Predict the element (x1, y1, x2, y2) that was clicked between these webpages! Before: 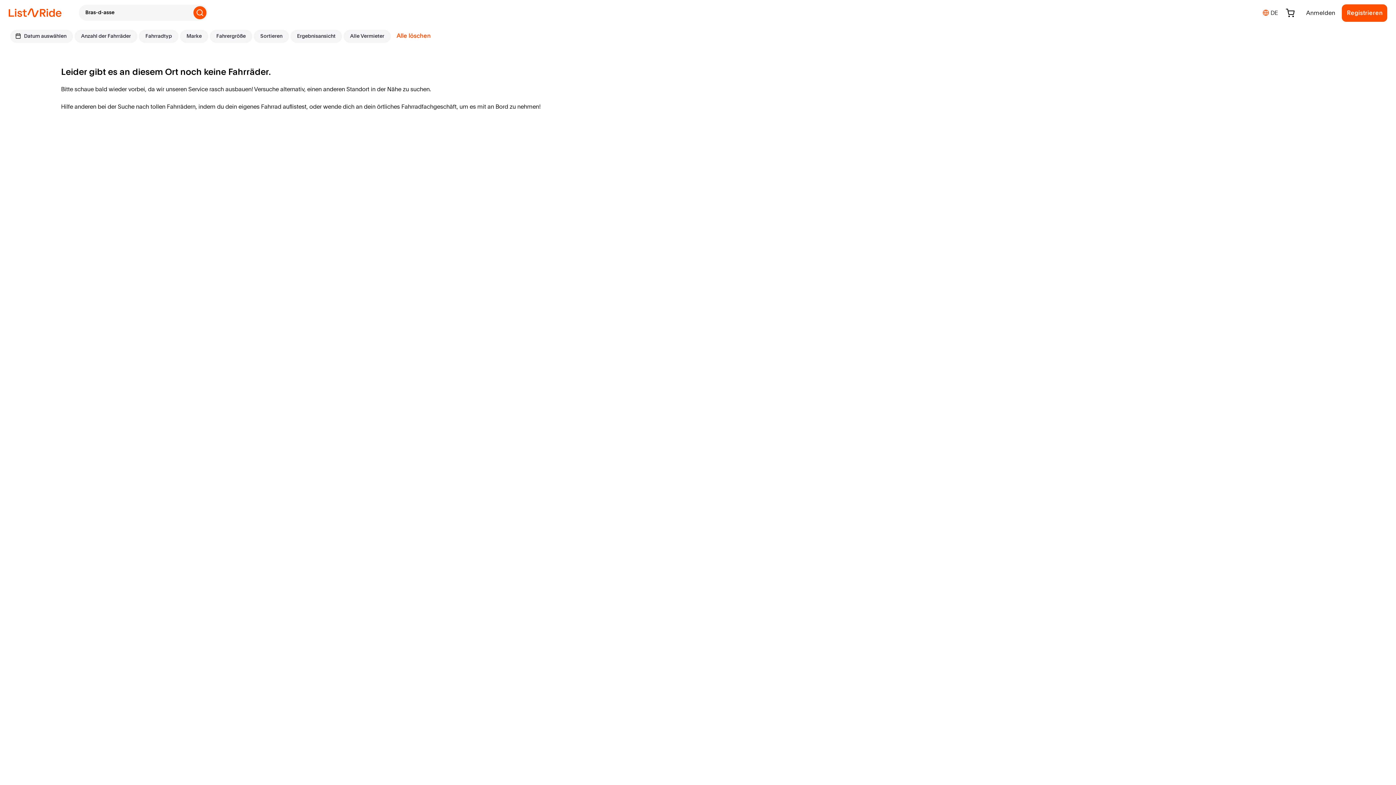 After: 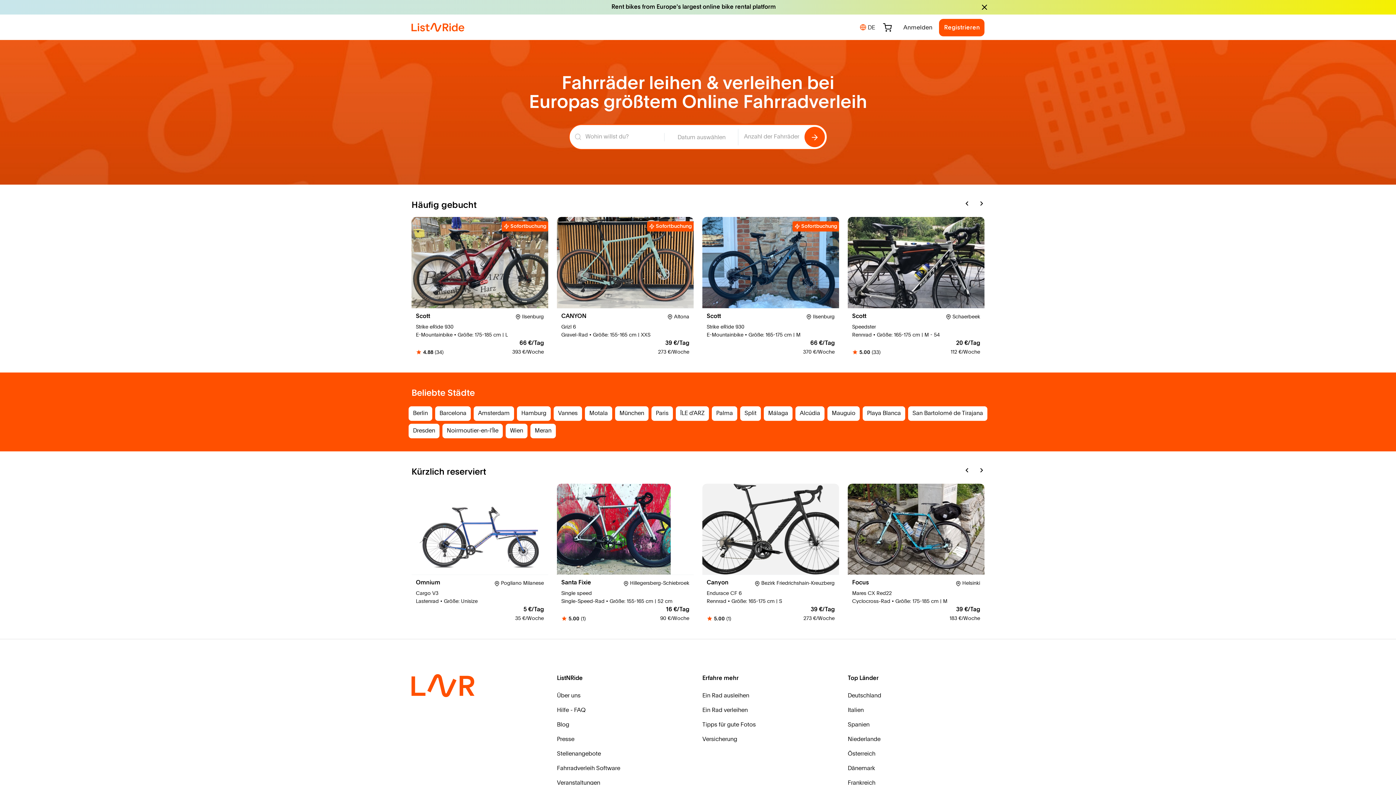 Action: bbox: (8, 0, 61, 24)